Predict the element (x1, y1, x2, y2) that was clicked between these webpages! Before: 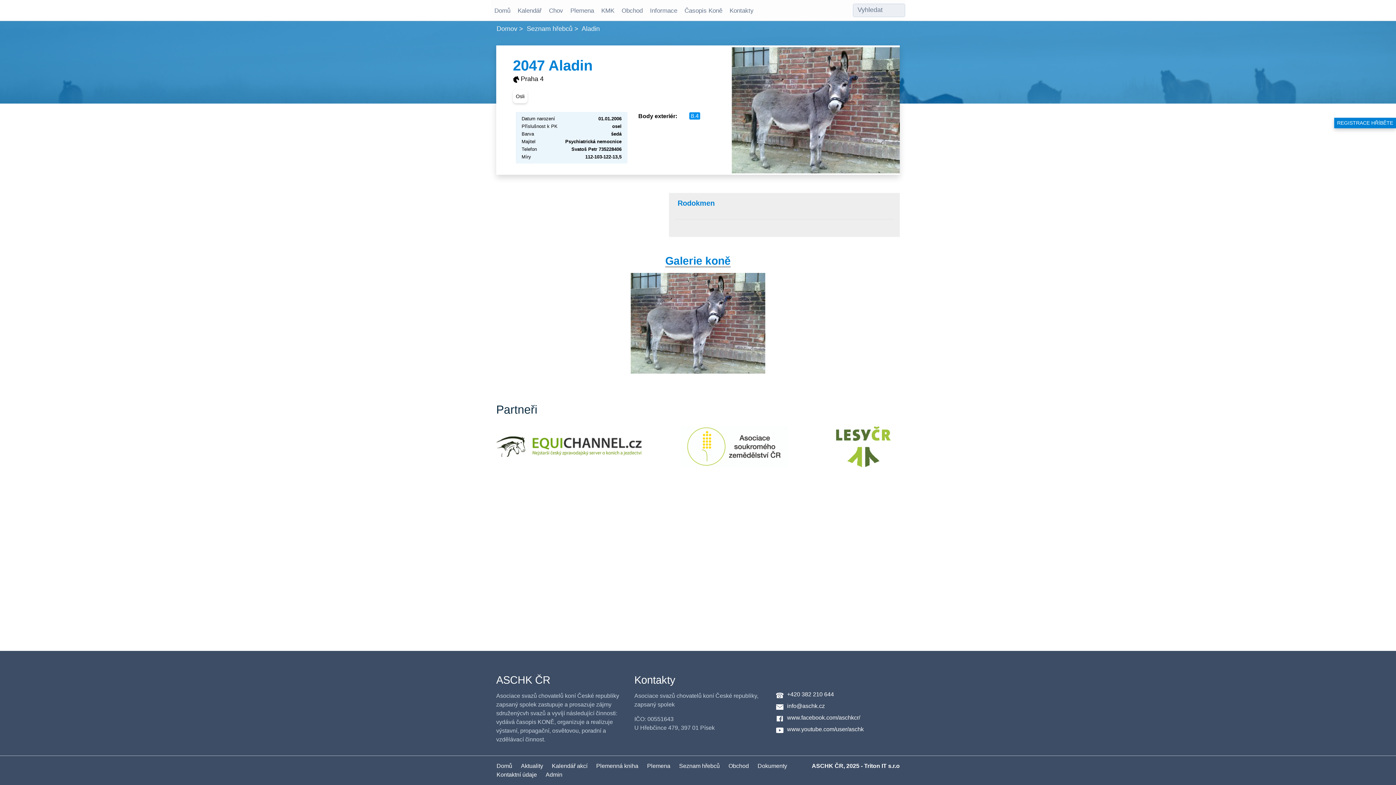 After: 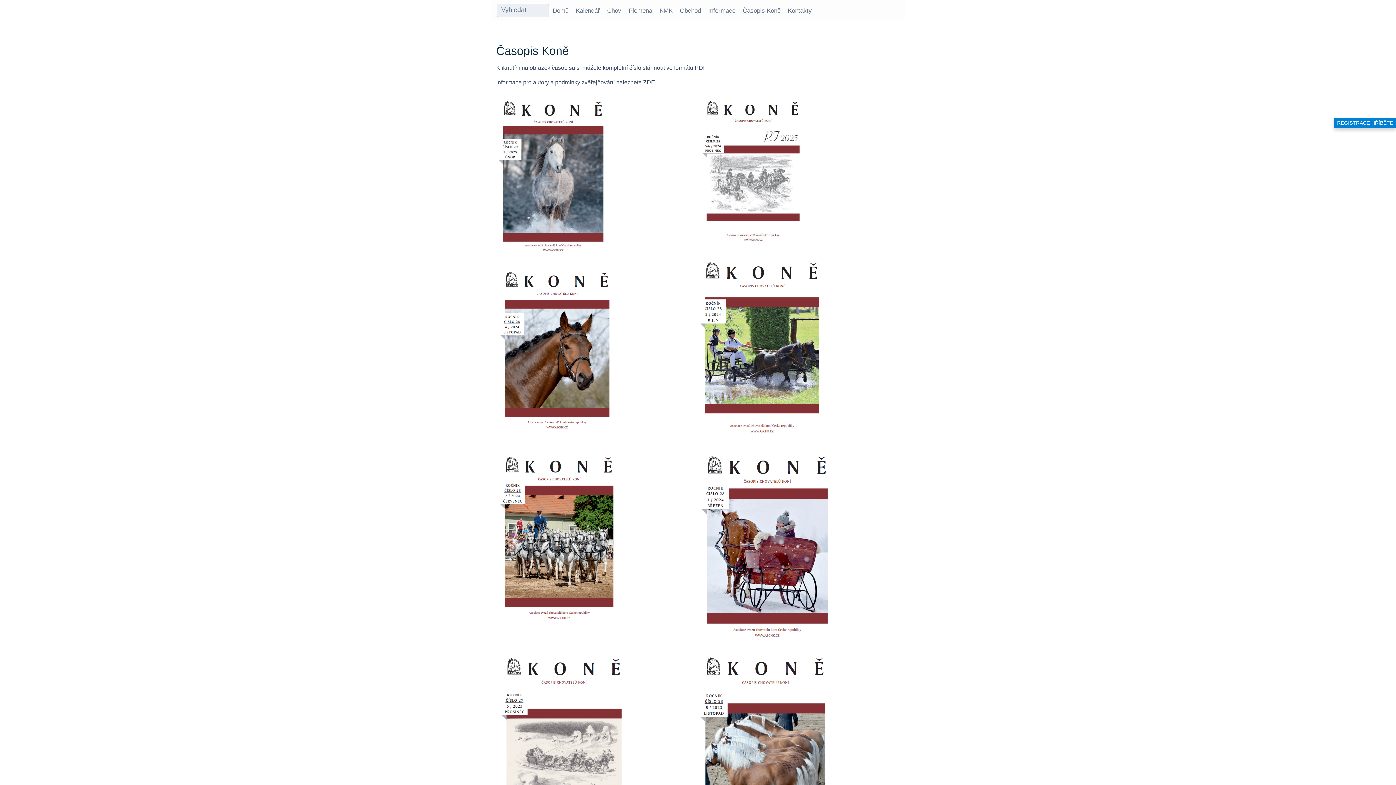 Action: label: Časopis Koně bbox: (684, 5, 722, 14)